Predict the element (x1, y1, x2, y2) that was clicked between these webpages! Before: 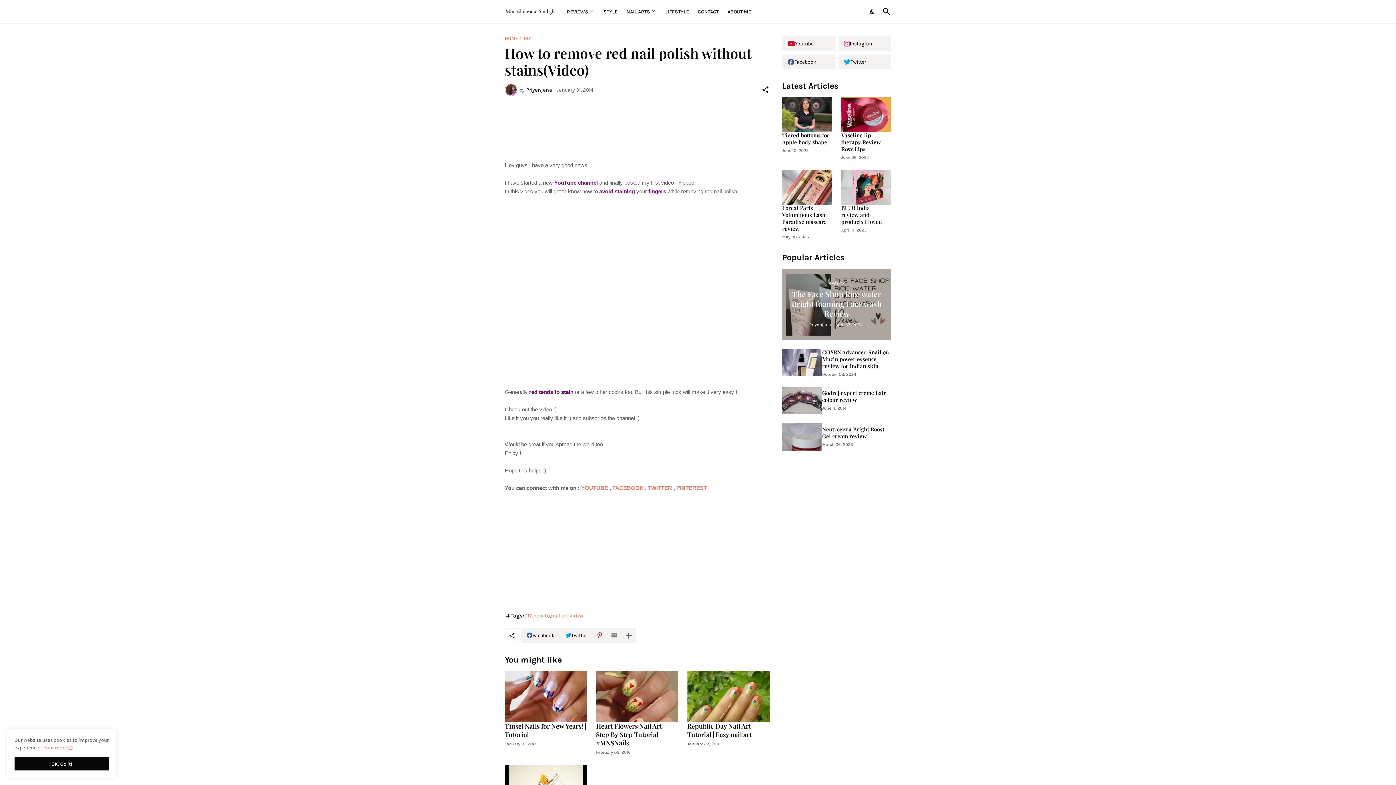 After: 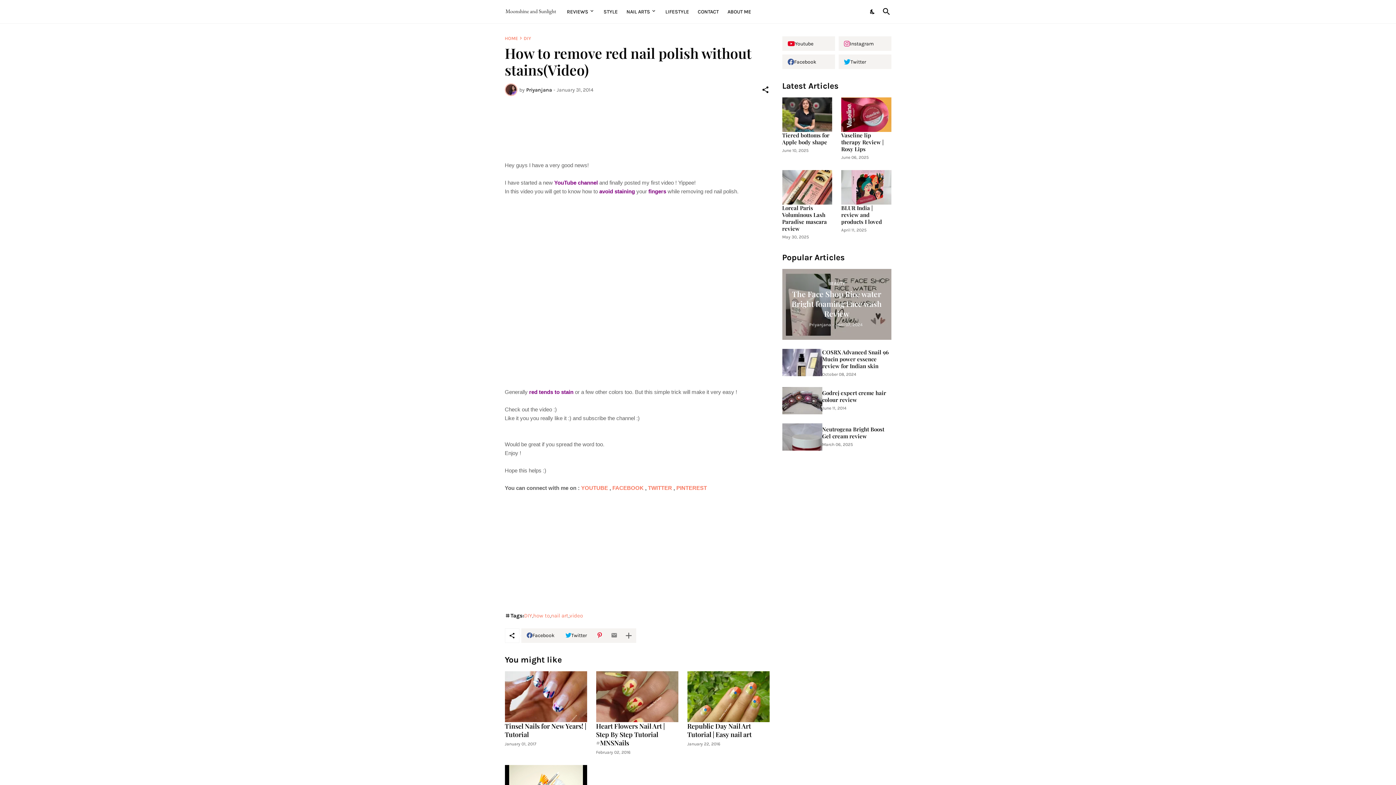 Action: bbox: (14, 757, 109, 770) label: Ok